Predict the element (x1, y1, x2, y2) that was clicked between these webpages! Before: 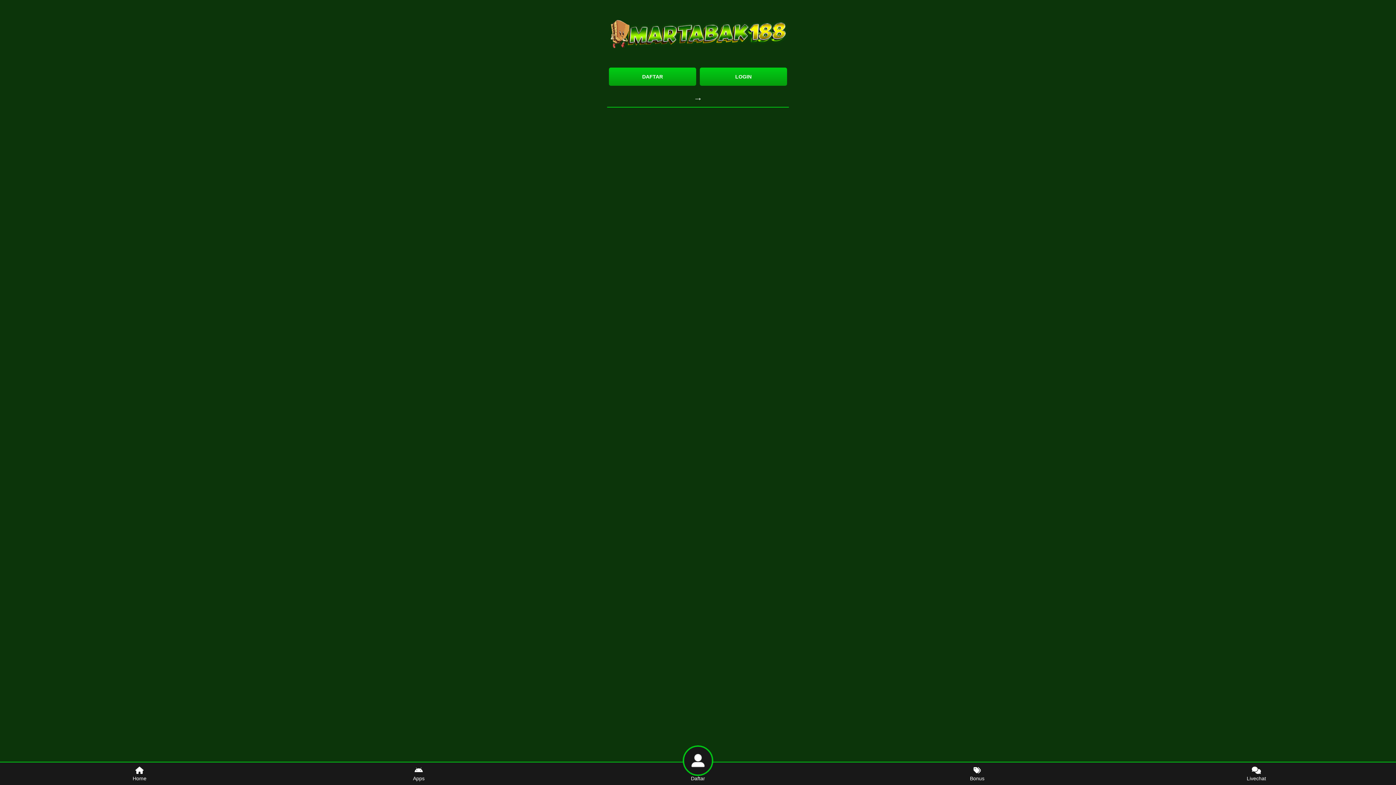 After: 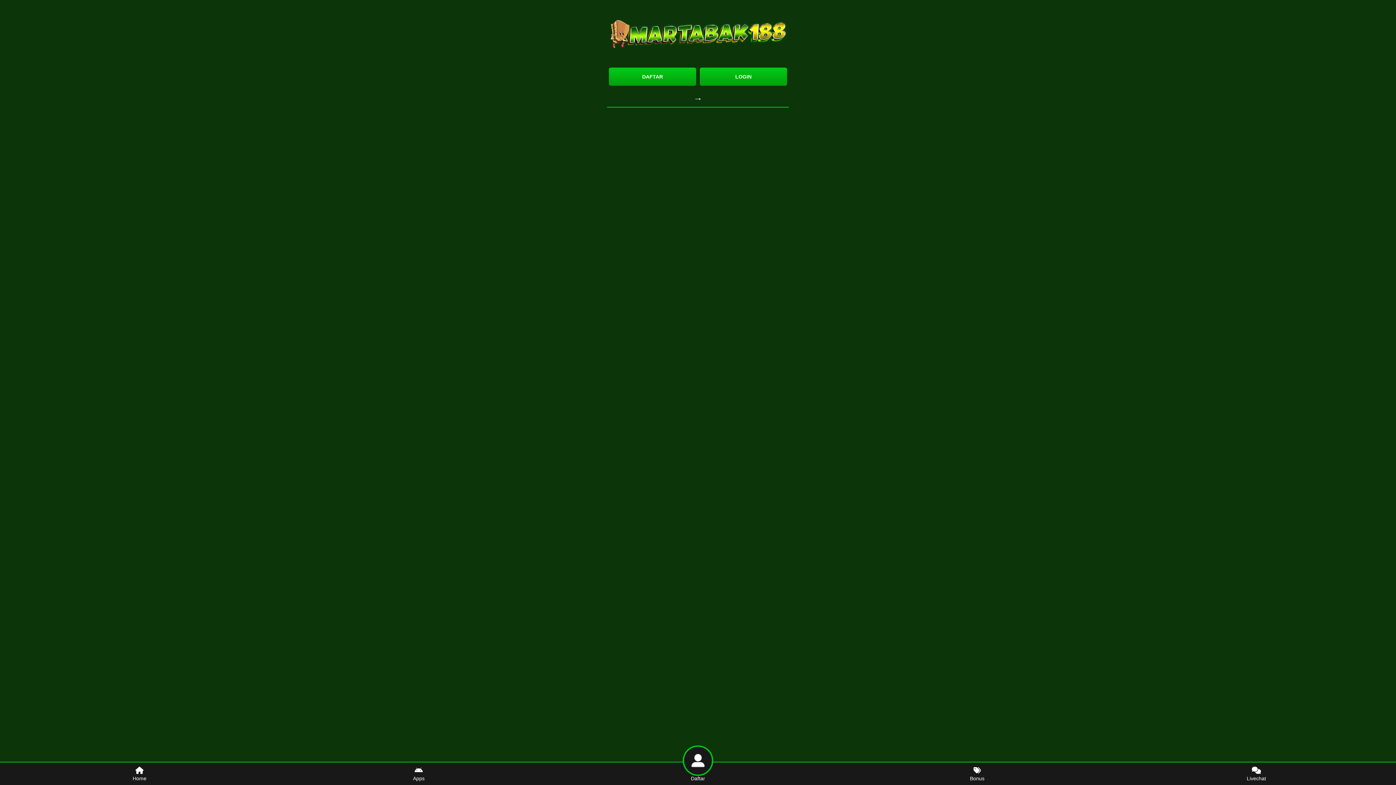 Action: bbox: (700, 67, 787, 85) label: LOGIN